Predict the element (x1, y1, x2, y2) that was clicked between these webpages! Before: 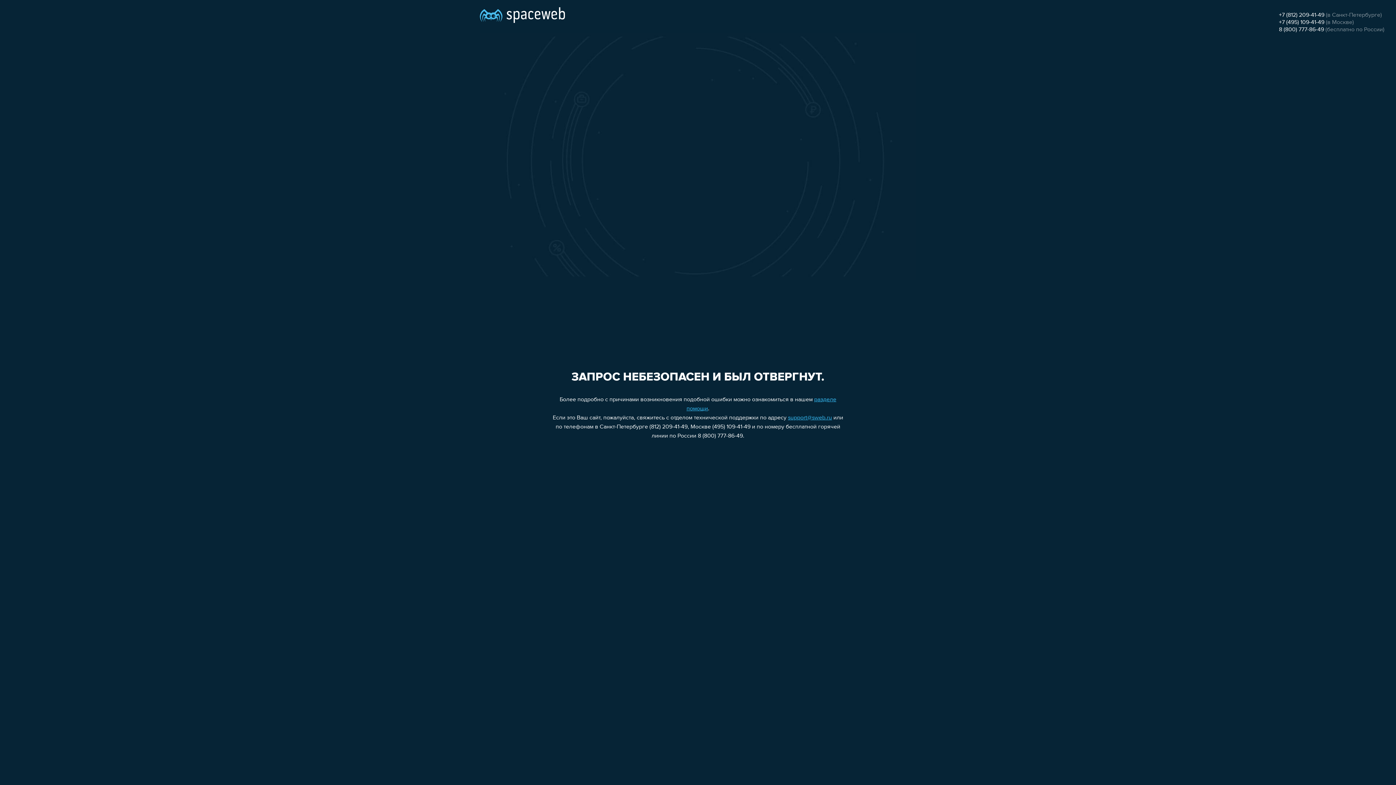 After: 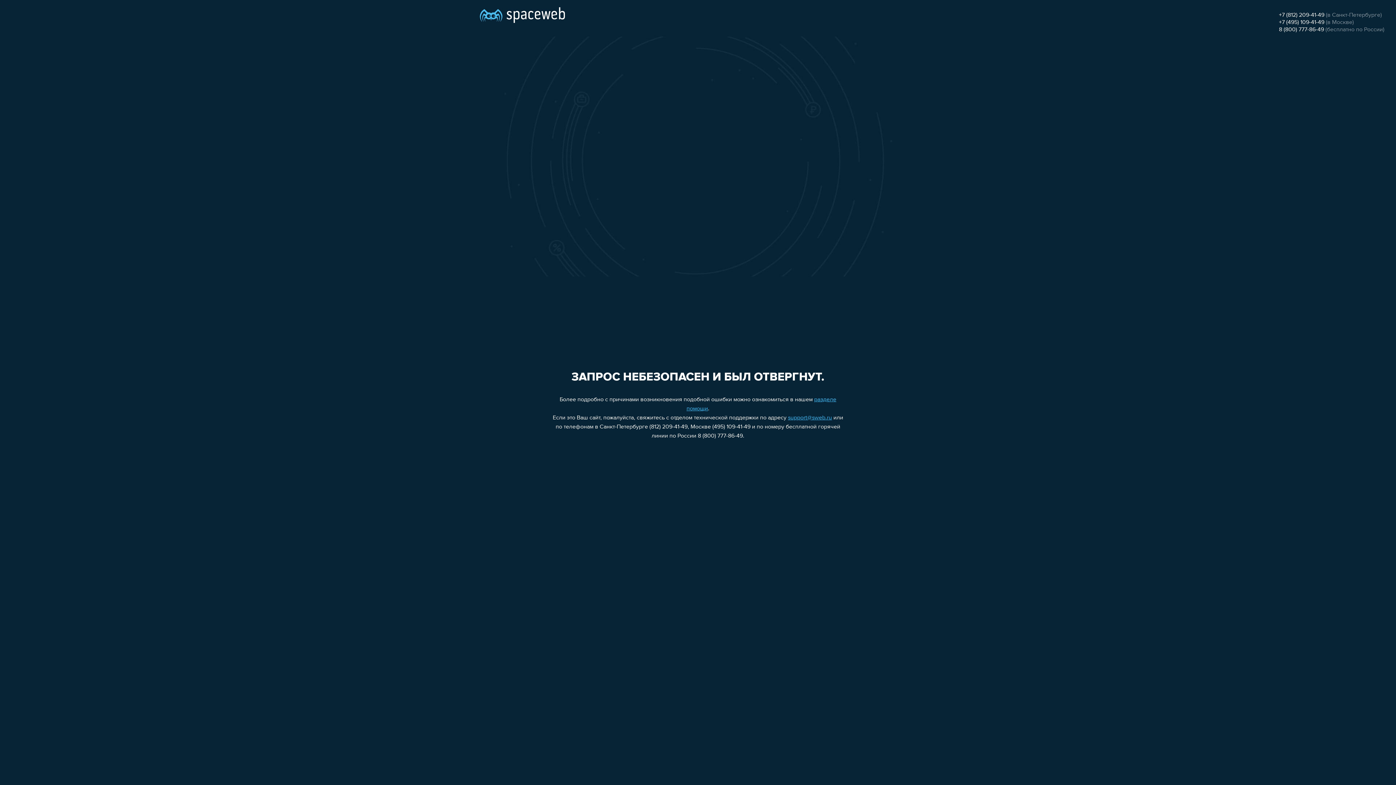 Action: bbox: (1279, 26, 1324, 32) label: 8 (800) 777-86-49